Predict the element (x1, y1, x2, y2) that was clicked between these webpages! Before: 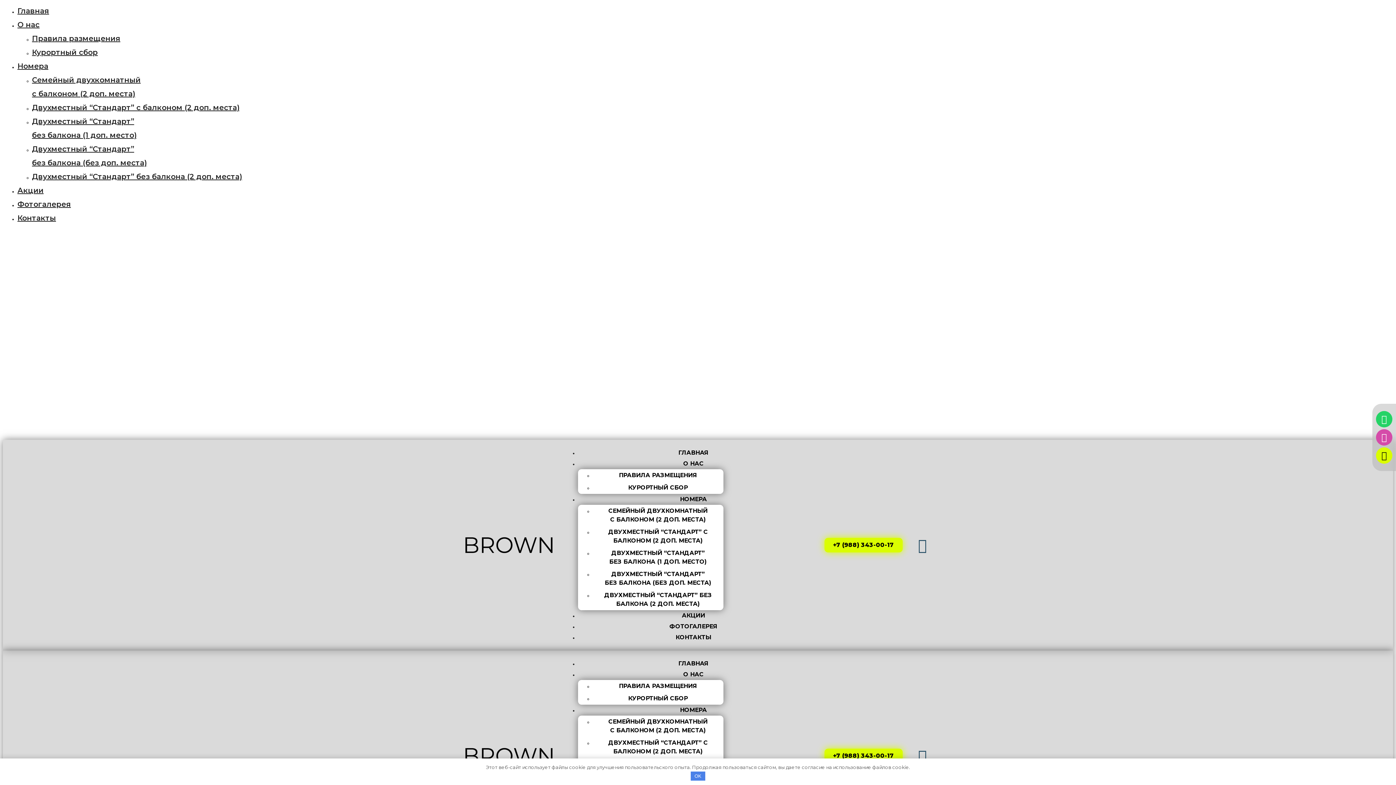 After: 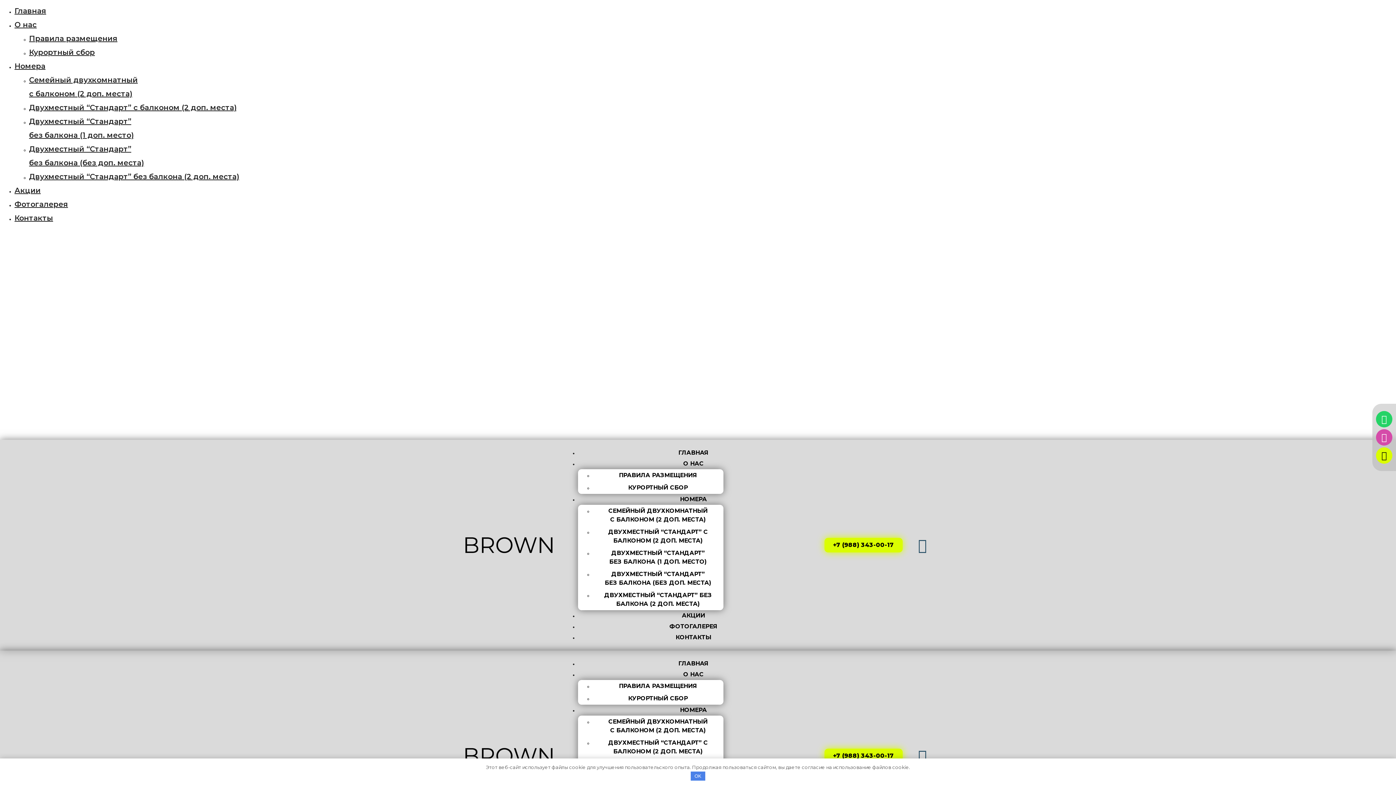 Action: bbox: (17, 186, 43, 194) label: Акции